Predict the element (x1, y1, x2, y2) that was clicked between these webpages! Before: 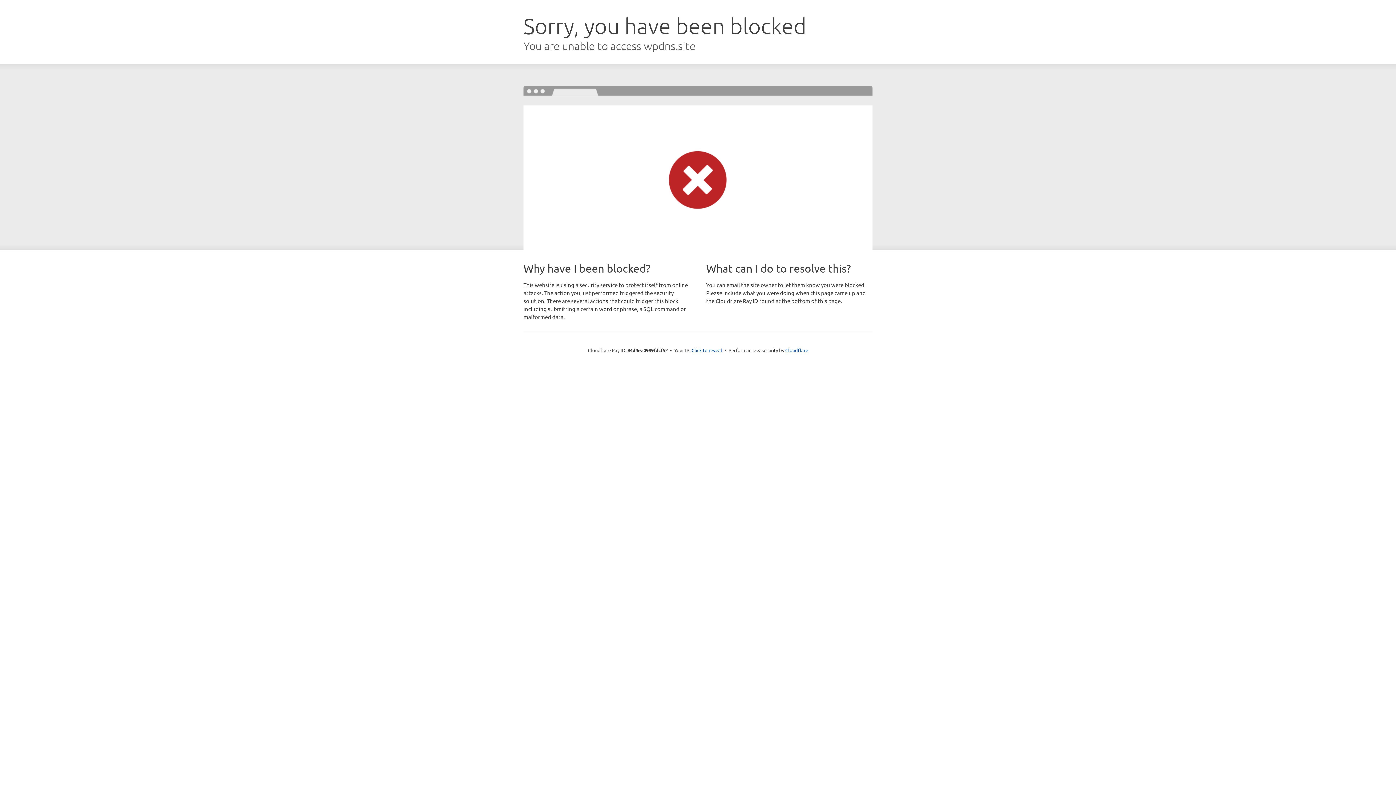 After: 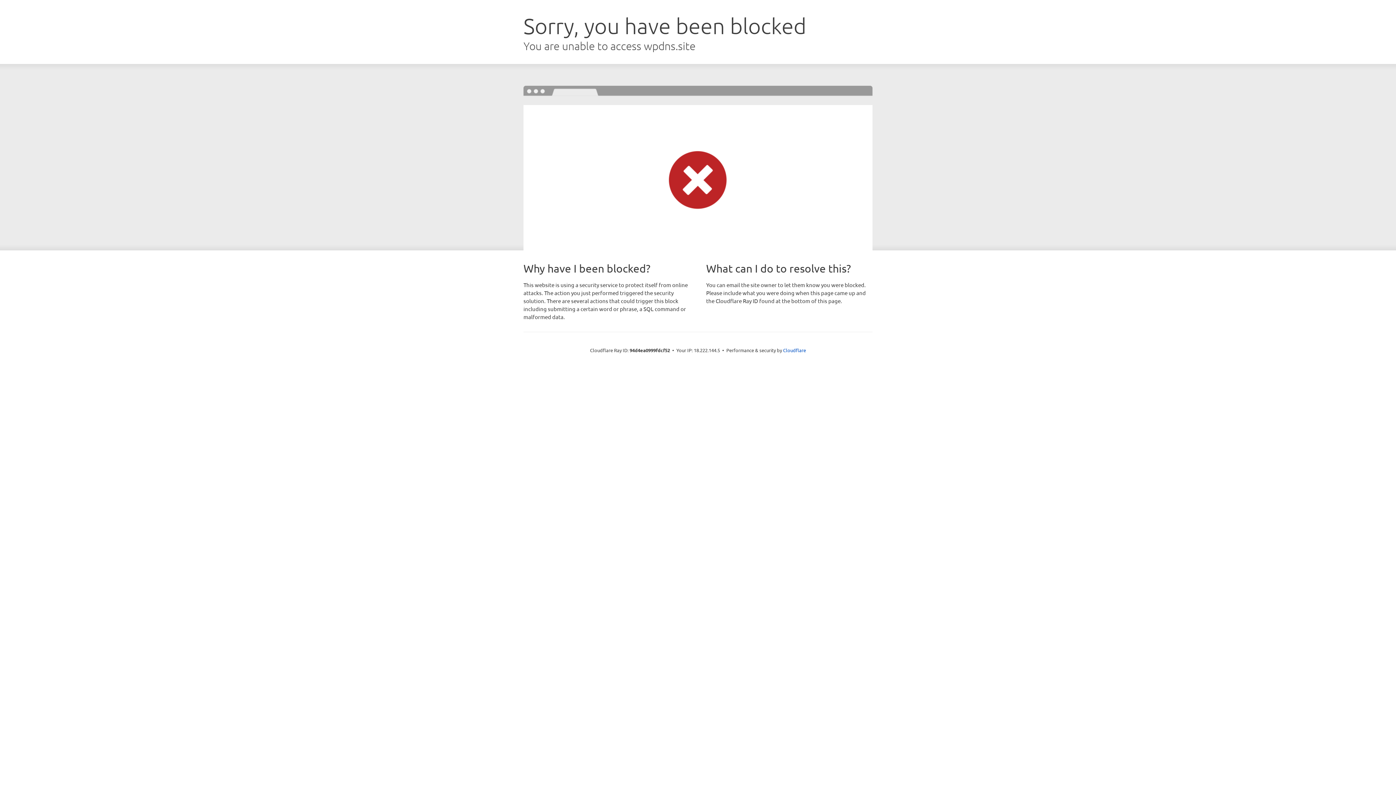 Action: bbox: (691, 346, 722, 353) label: Click to reveal